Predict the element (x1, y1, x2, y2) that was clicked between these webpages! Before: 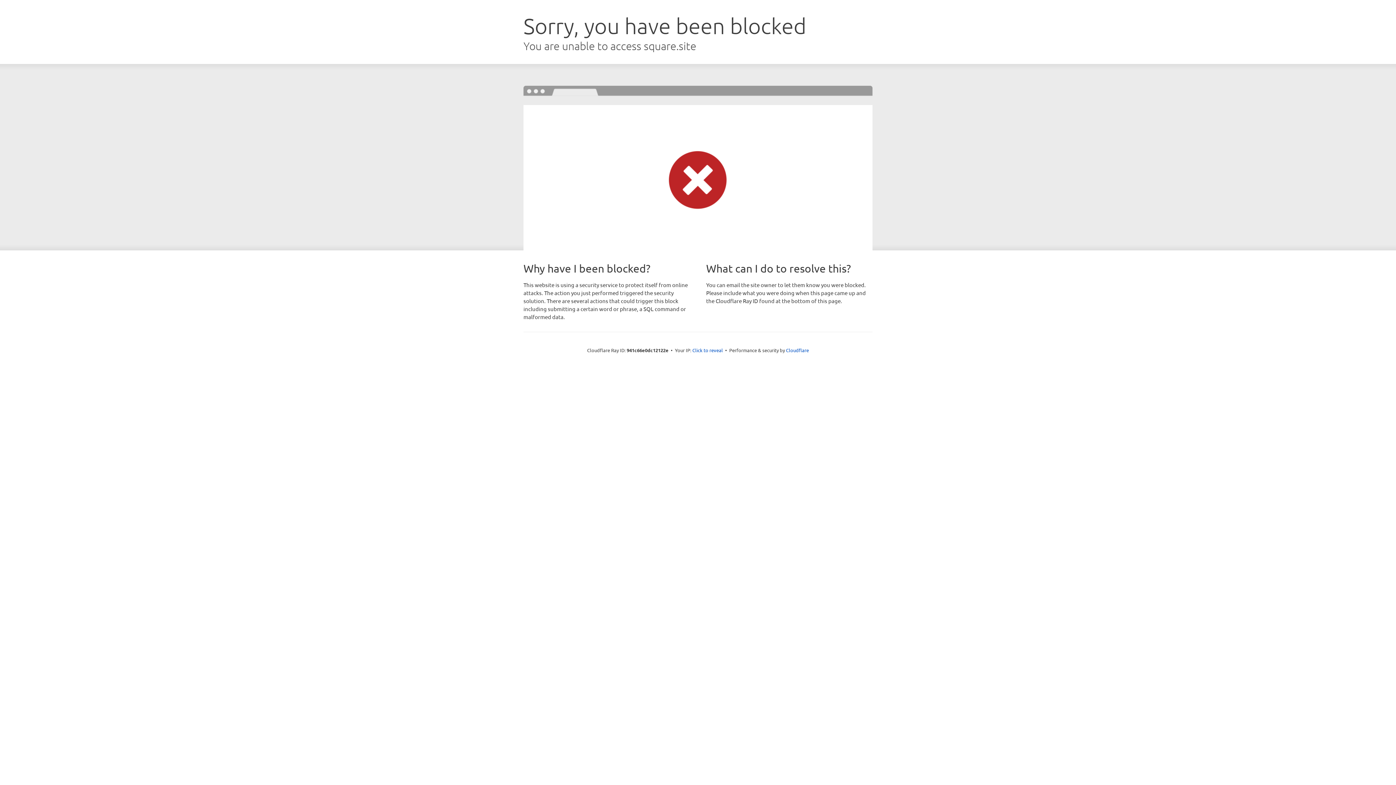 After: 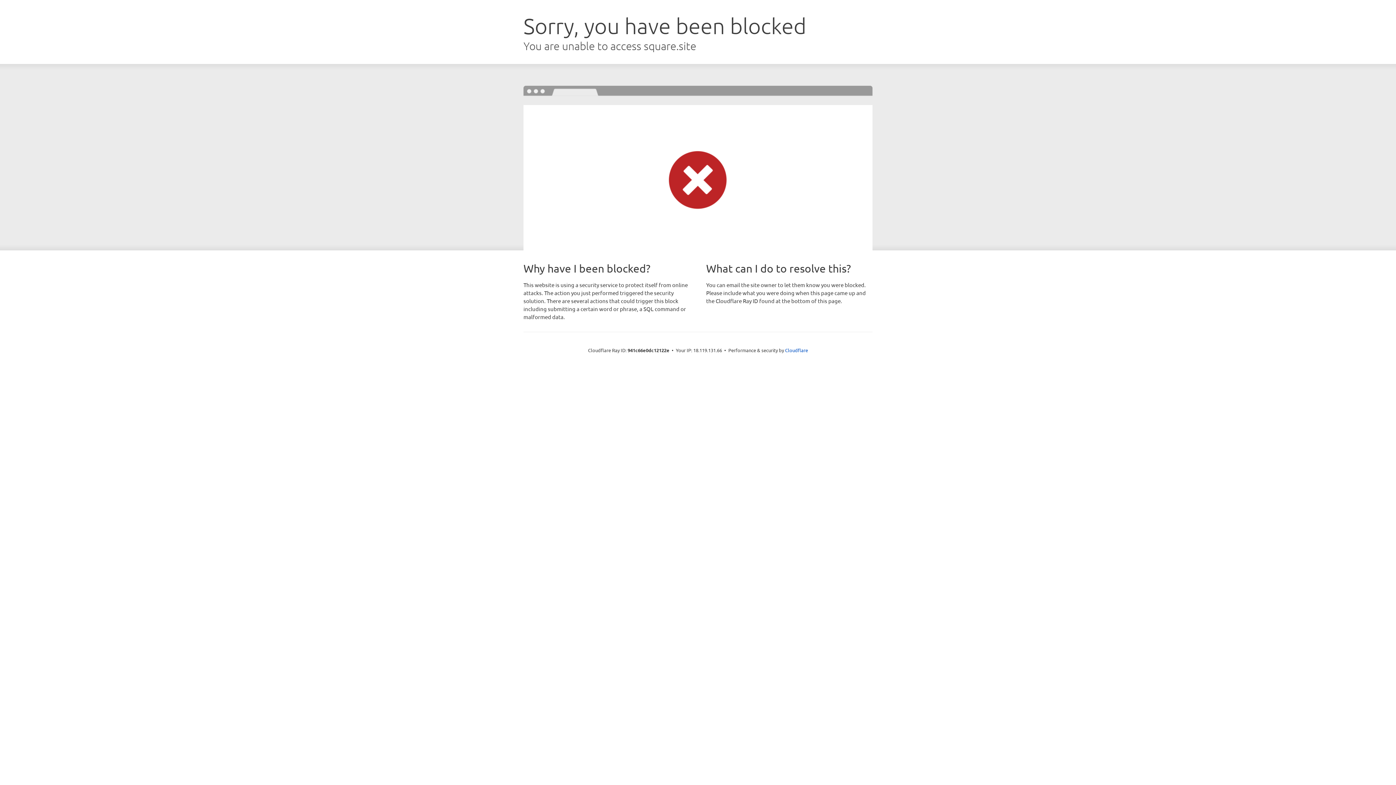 Action: bbox: (692, 346, 723, 353) label: Click to reveal